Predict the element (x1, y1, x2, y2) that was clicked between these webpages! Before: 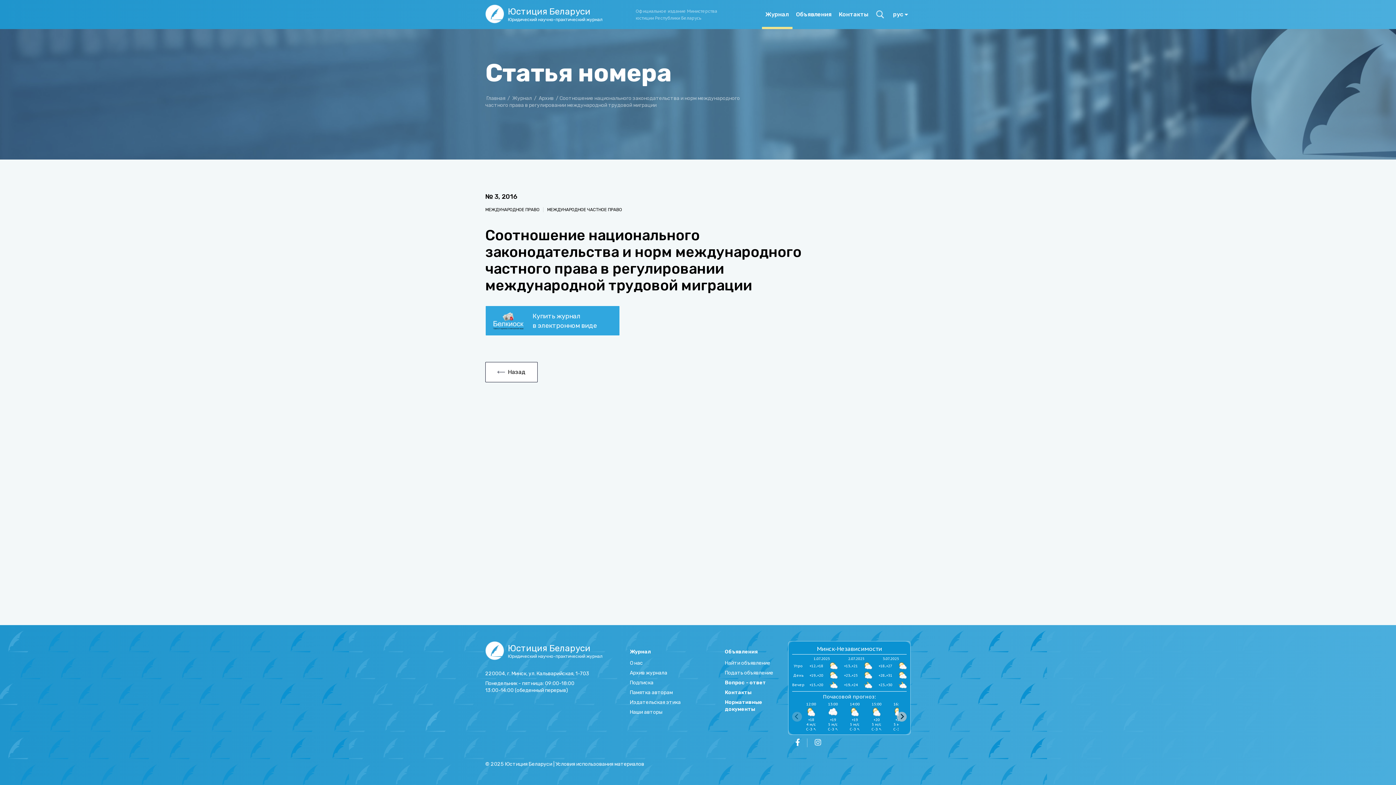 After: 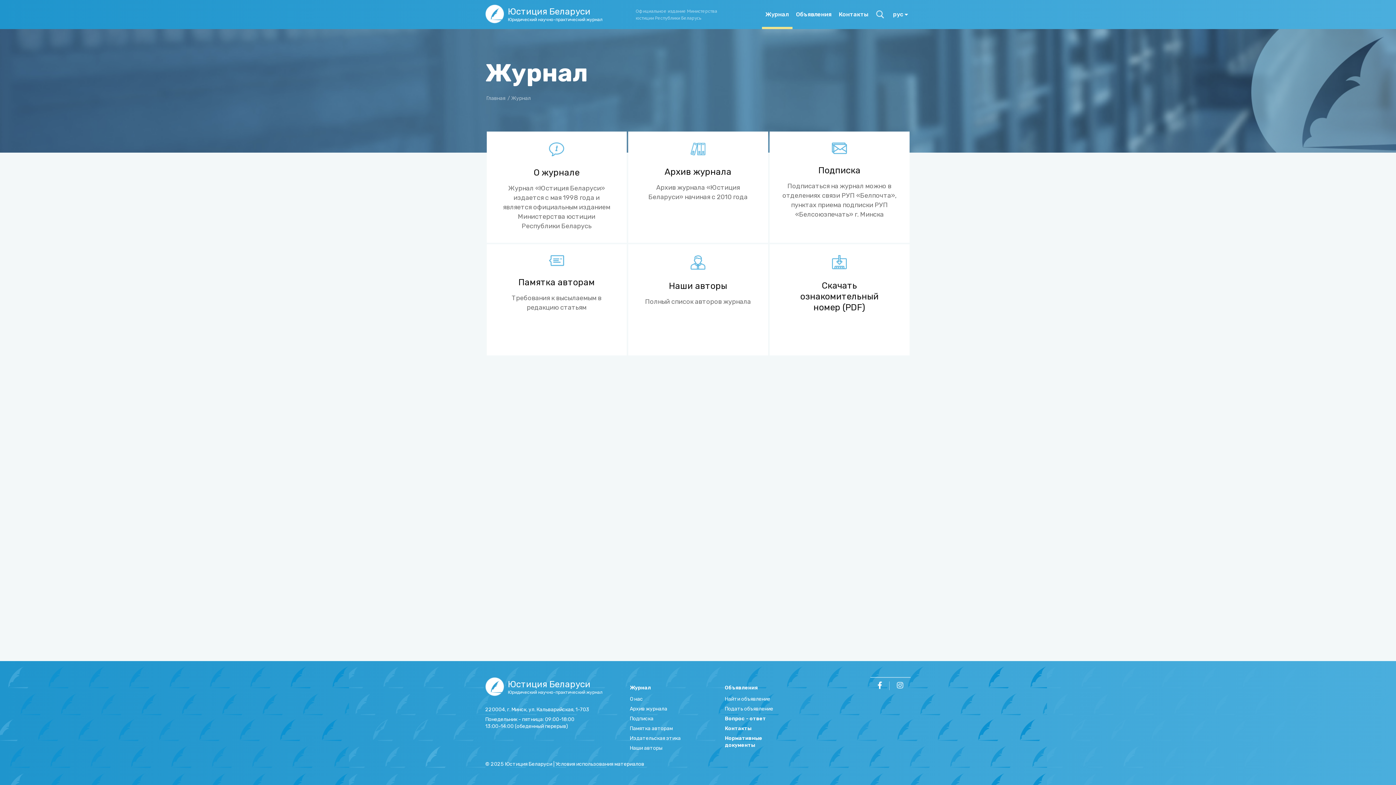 Action: bbox: (512, 88, 532, 101) label: Журнал